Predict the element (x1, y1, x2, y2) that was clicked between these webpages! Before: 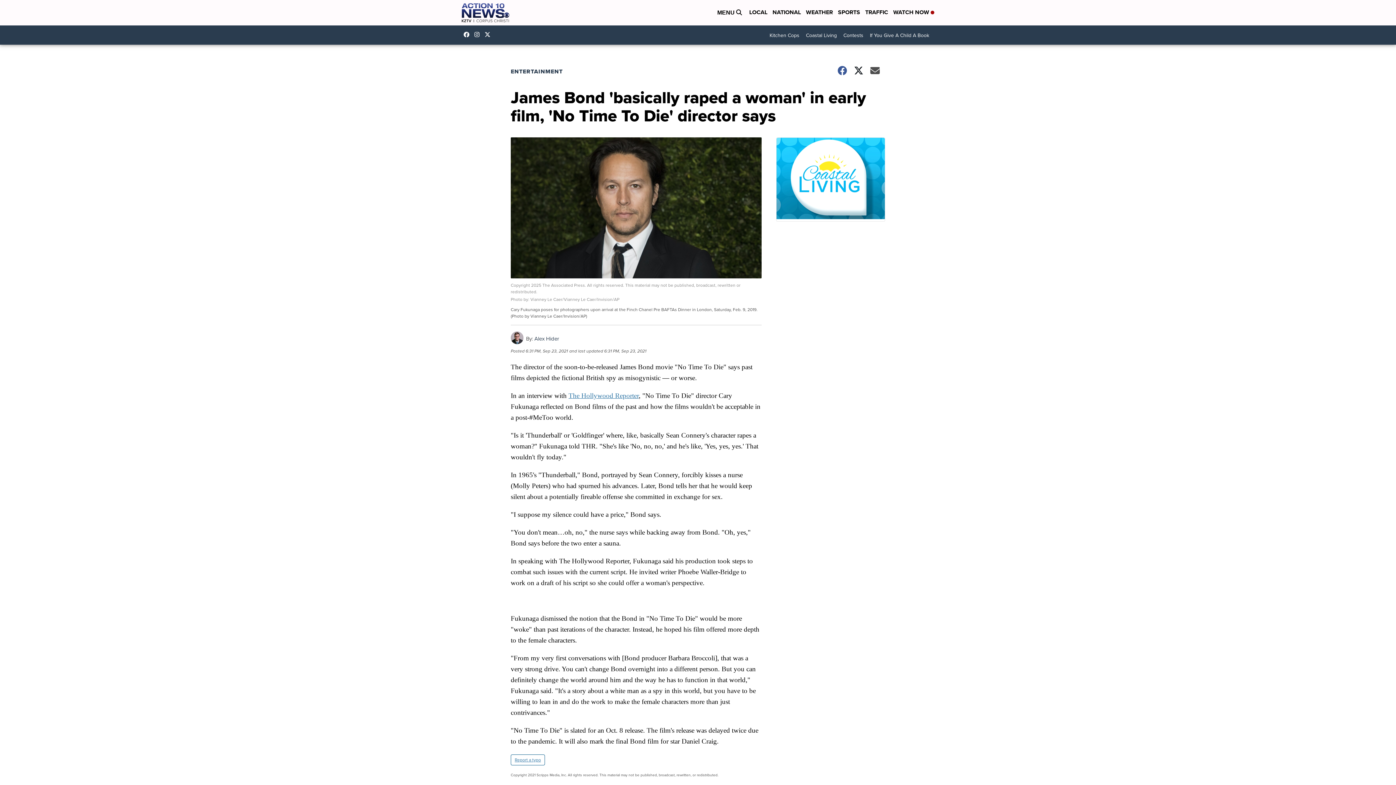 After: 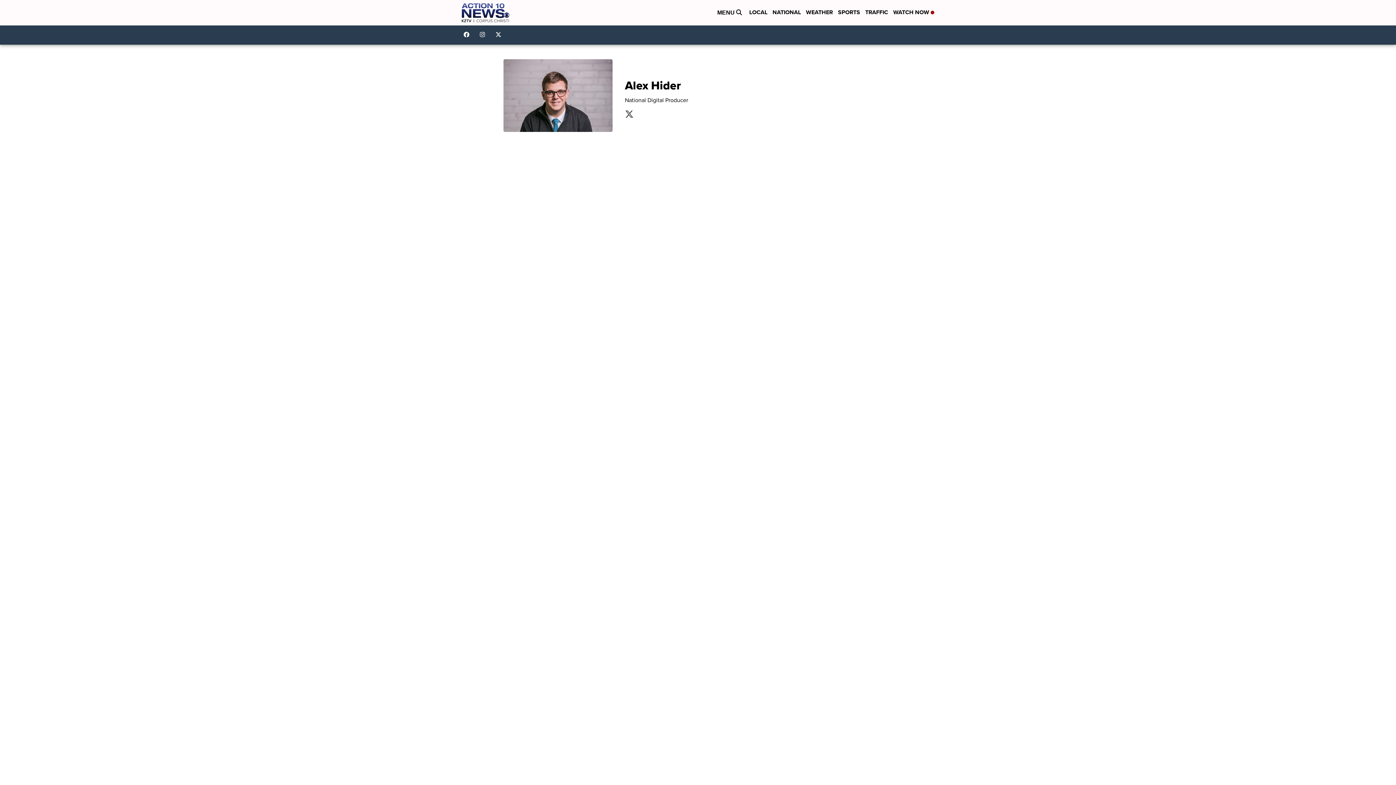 Action: bbox: (510, 338, 523, 346)